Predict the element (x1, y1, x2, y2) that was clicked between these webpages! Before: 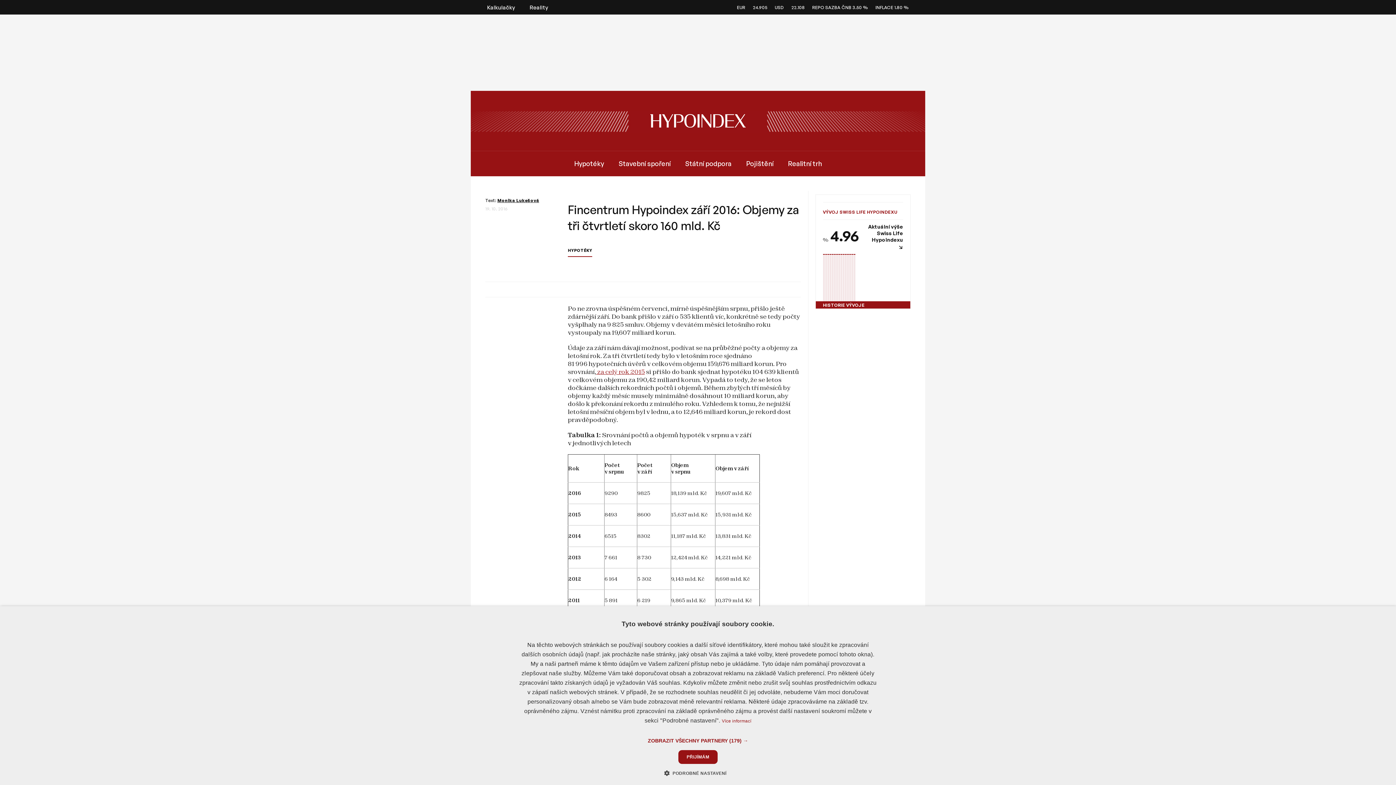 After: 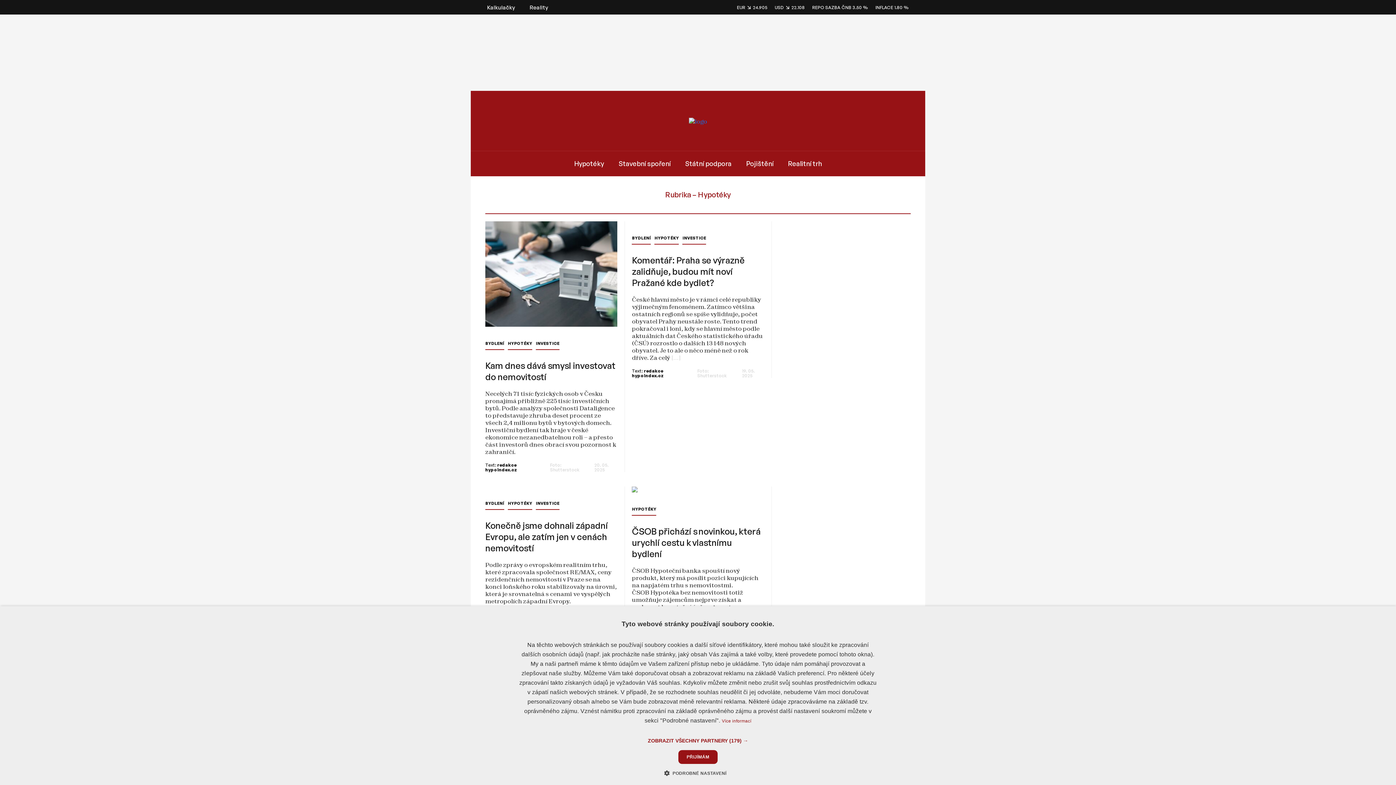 Action: bbox: (567, 248, 592, 252) label: HYPOTÉKY